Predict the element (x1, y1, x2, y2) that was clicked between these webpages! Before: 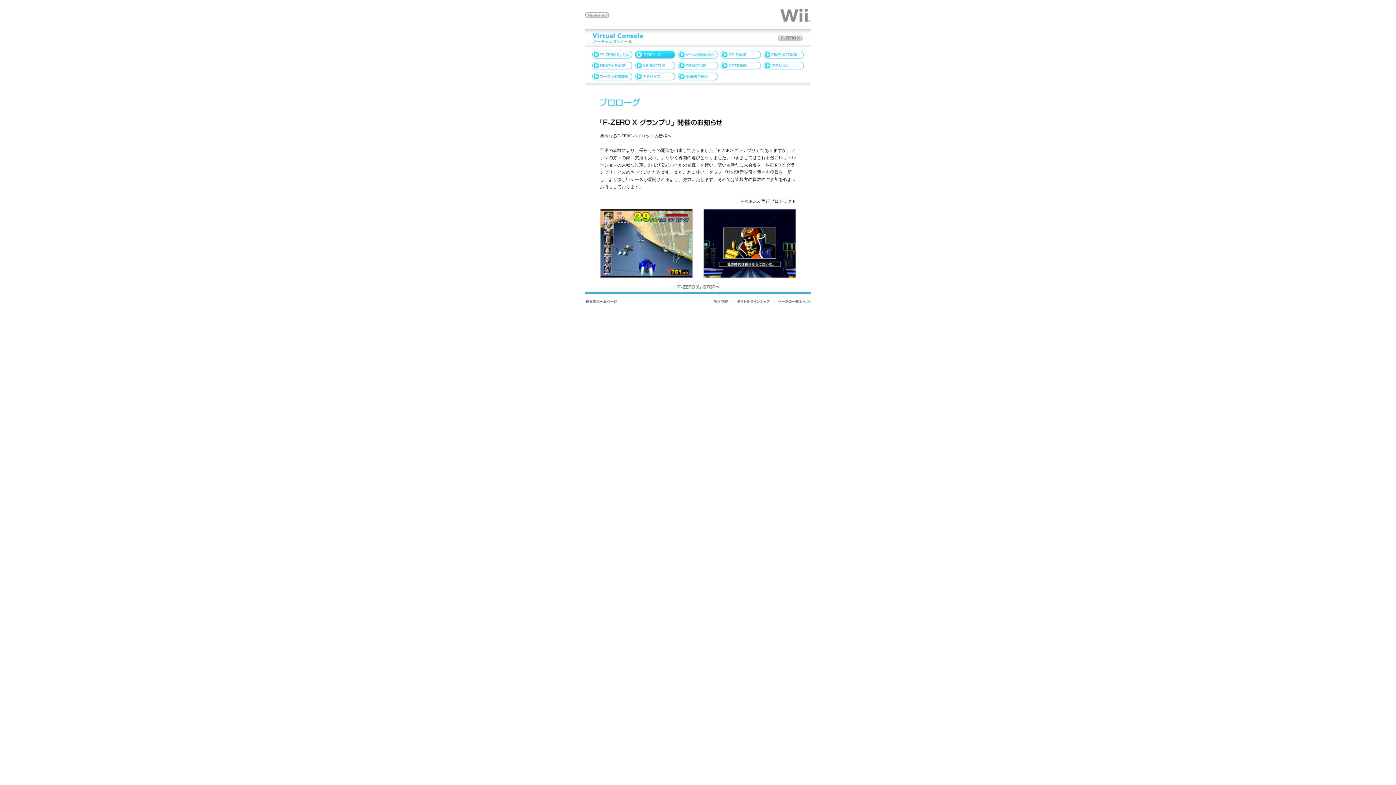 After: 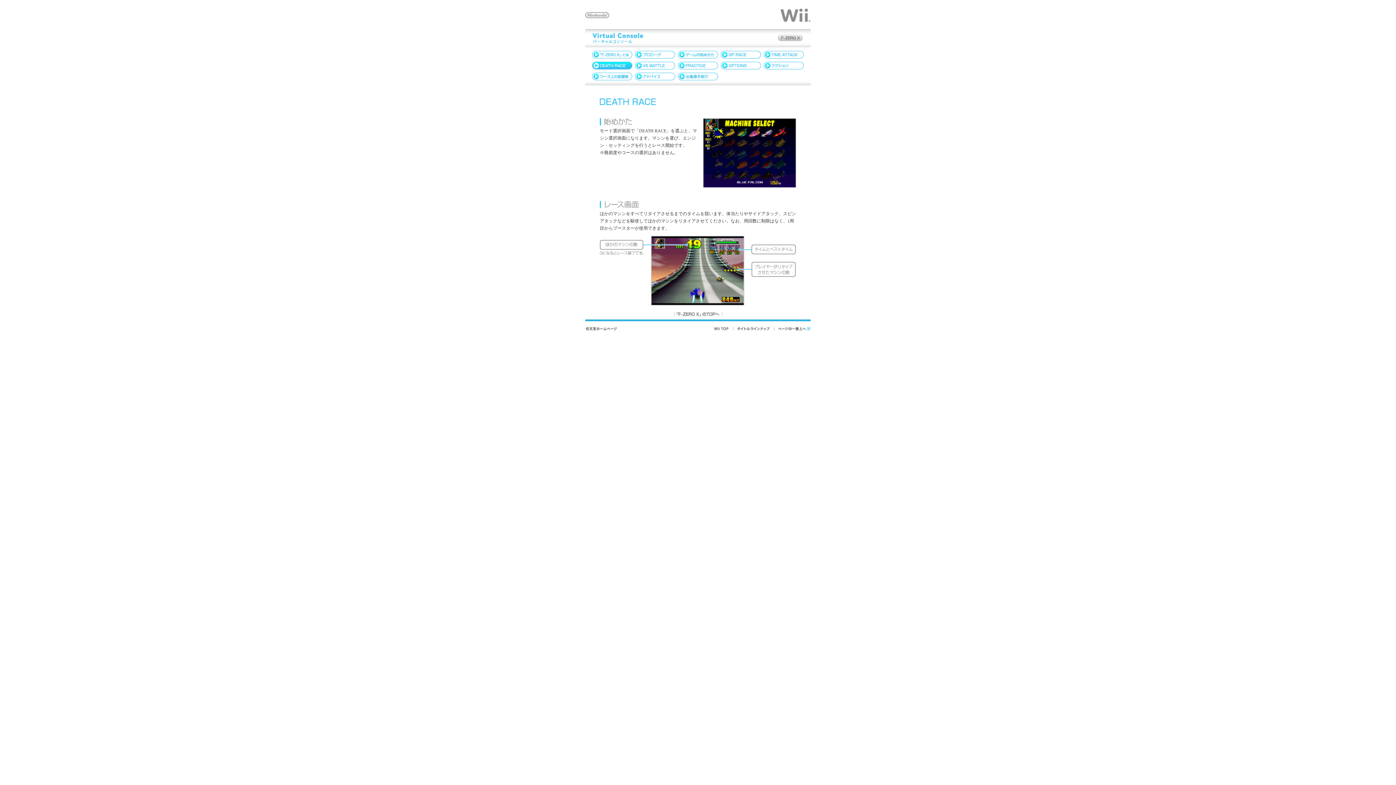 Action: bbox: (590, 65, 633, 72)